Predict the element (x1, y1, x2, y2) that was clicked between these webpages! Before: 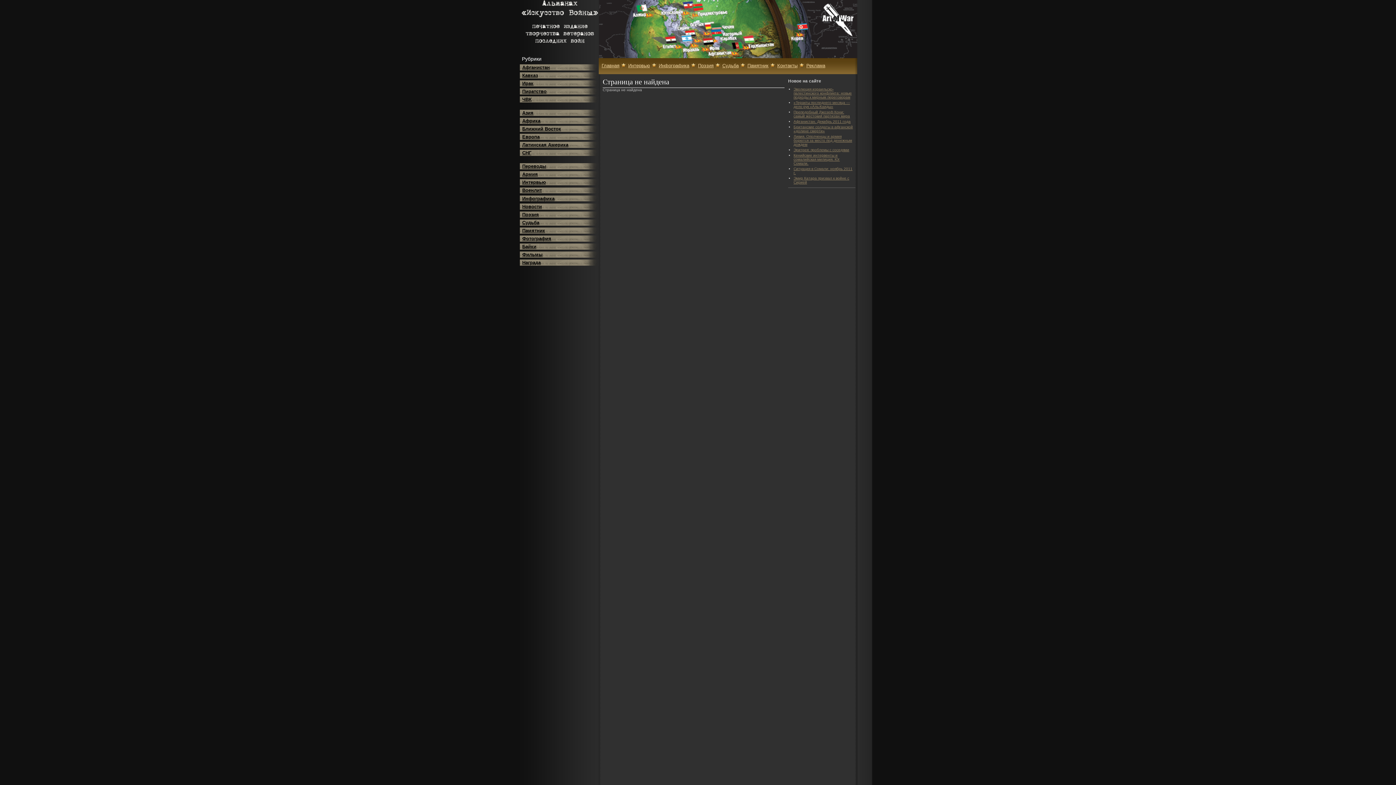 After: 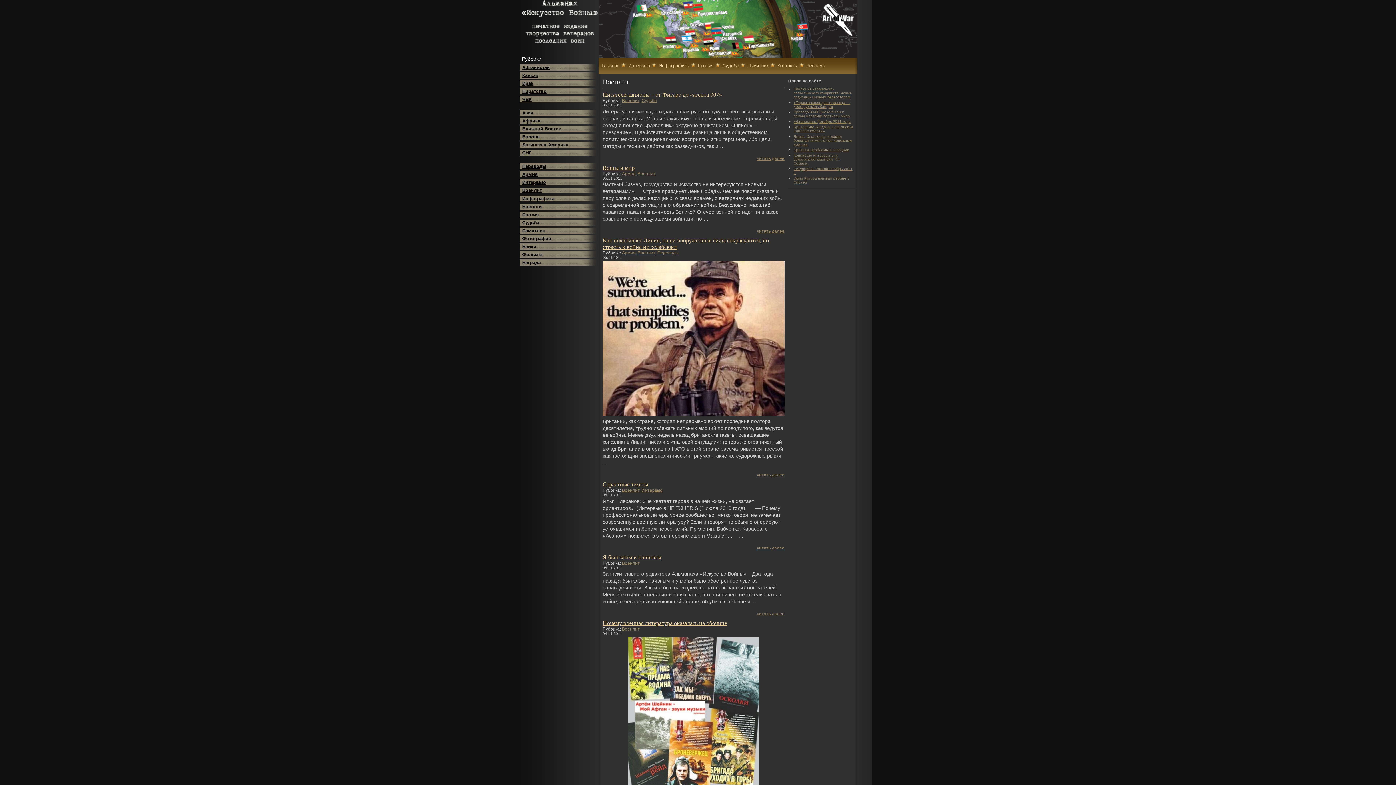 Action: bbox: (522, 187, 542, 193) label: Военлит